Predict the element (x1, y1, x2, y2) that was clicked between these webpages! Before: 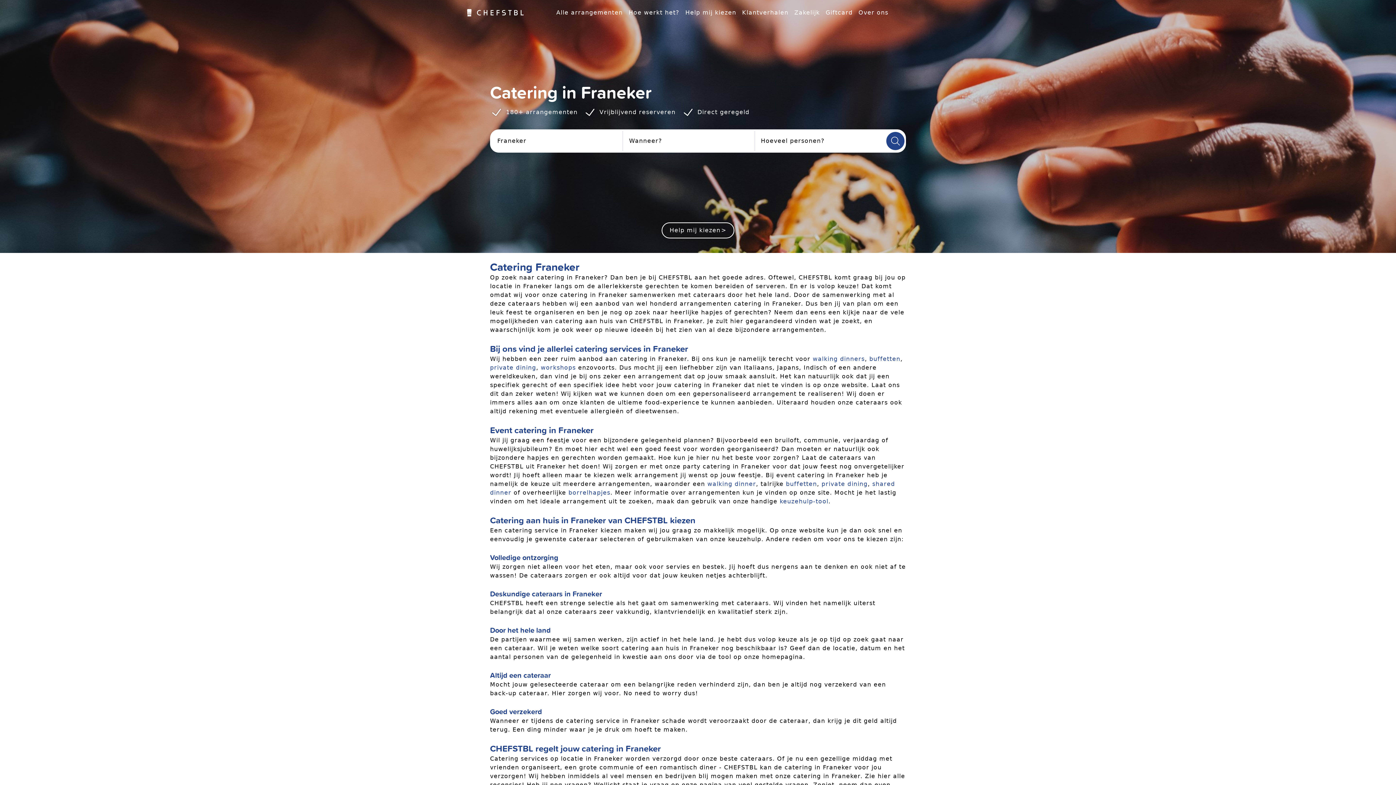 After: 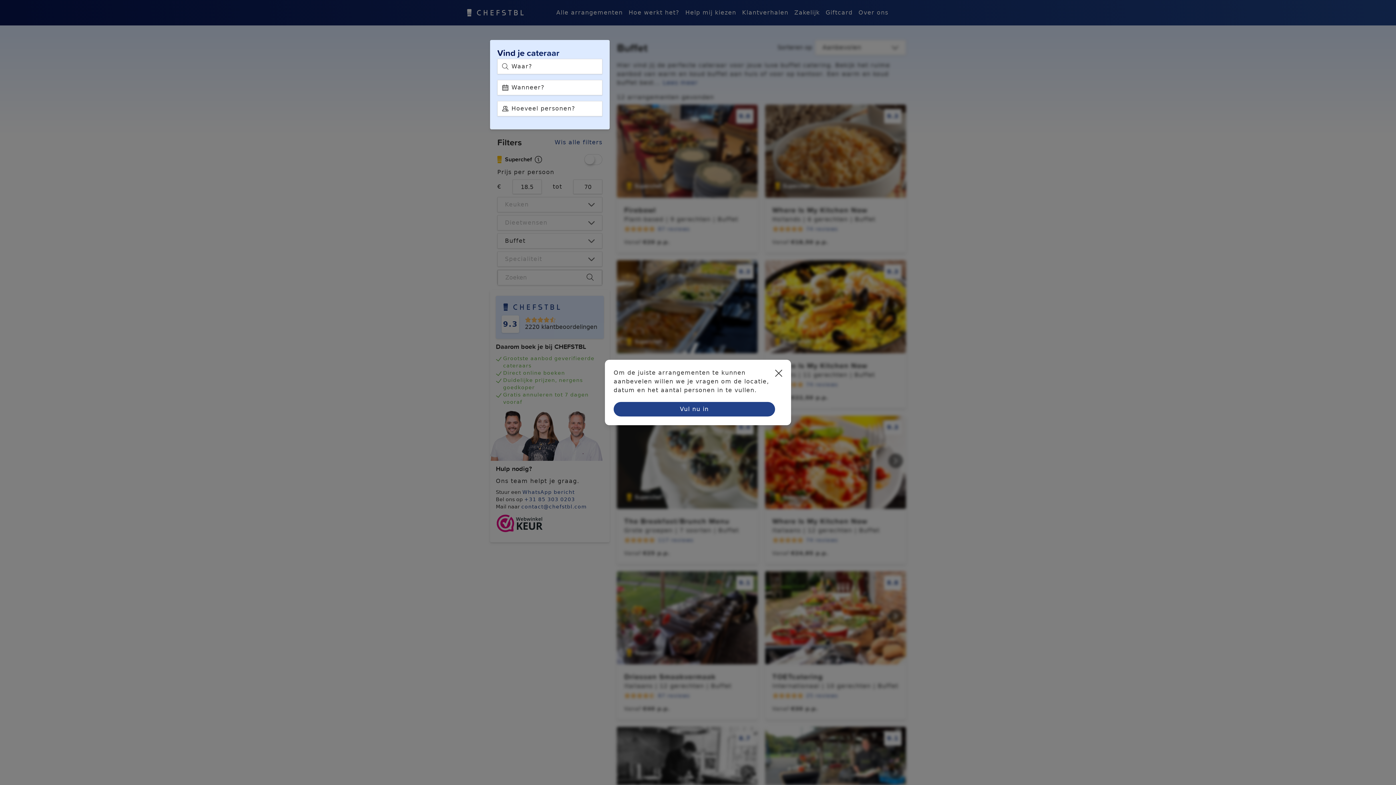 Action: label: buffetten bbox: (869, 355, 900, 362)